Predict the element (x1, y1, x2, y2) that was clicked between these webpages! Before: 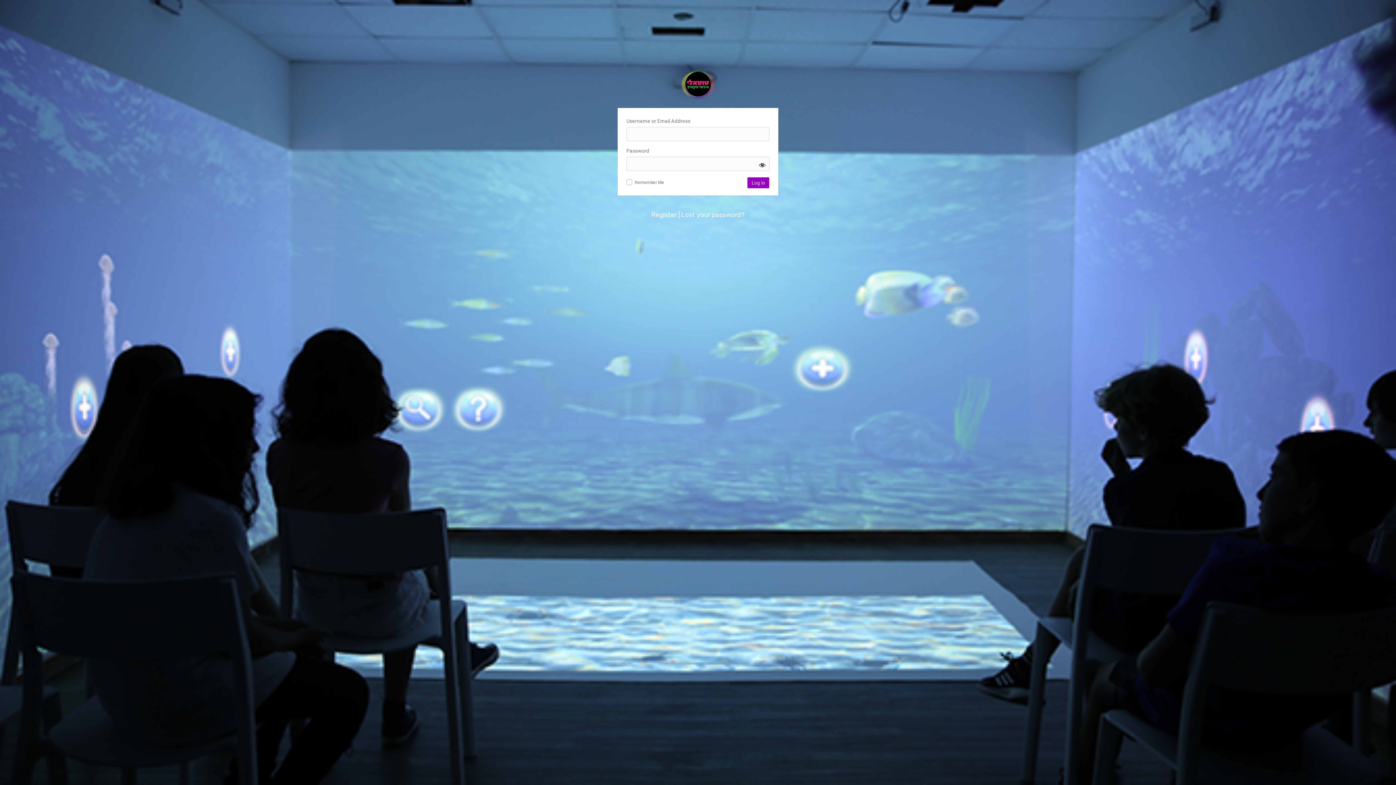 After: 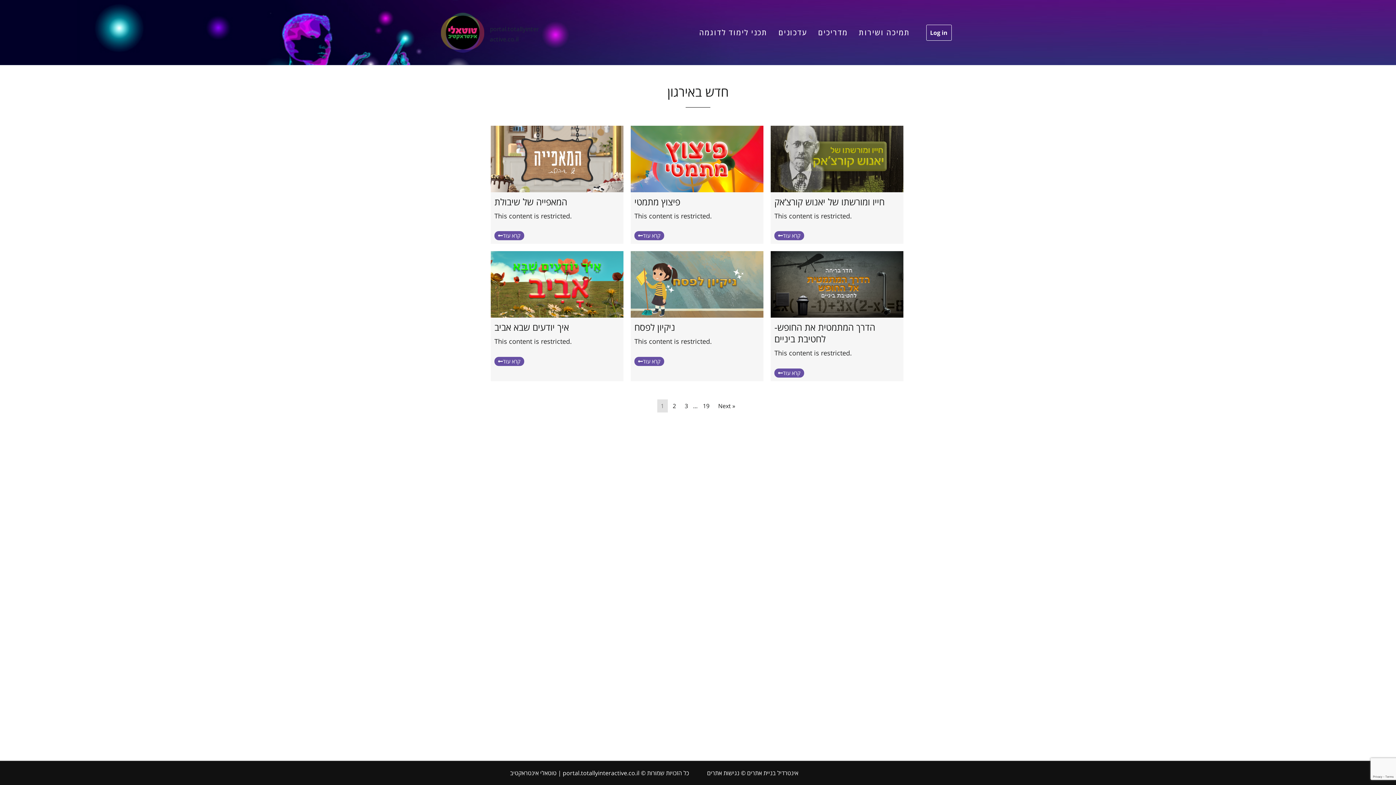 Action: label: Log in to portal.totallyinteractive.co.il bbox: (681, 69, 714, 98)